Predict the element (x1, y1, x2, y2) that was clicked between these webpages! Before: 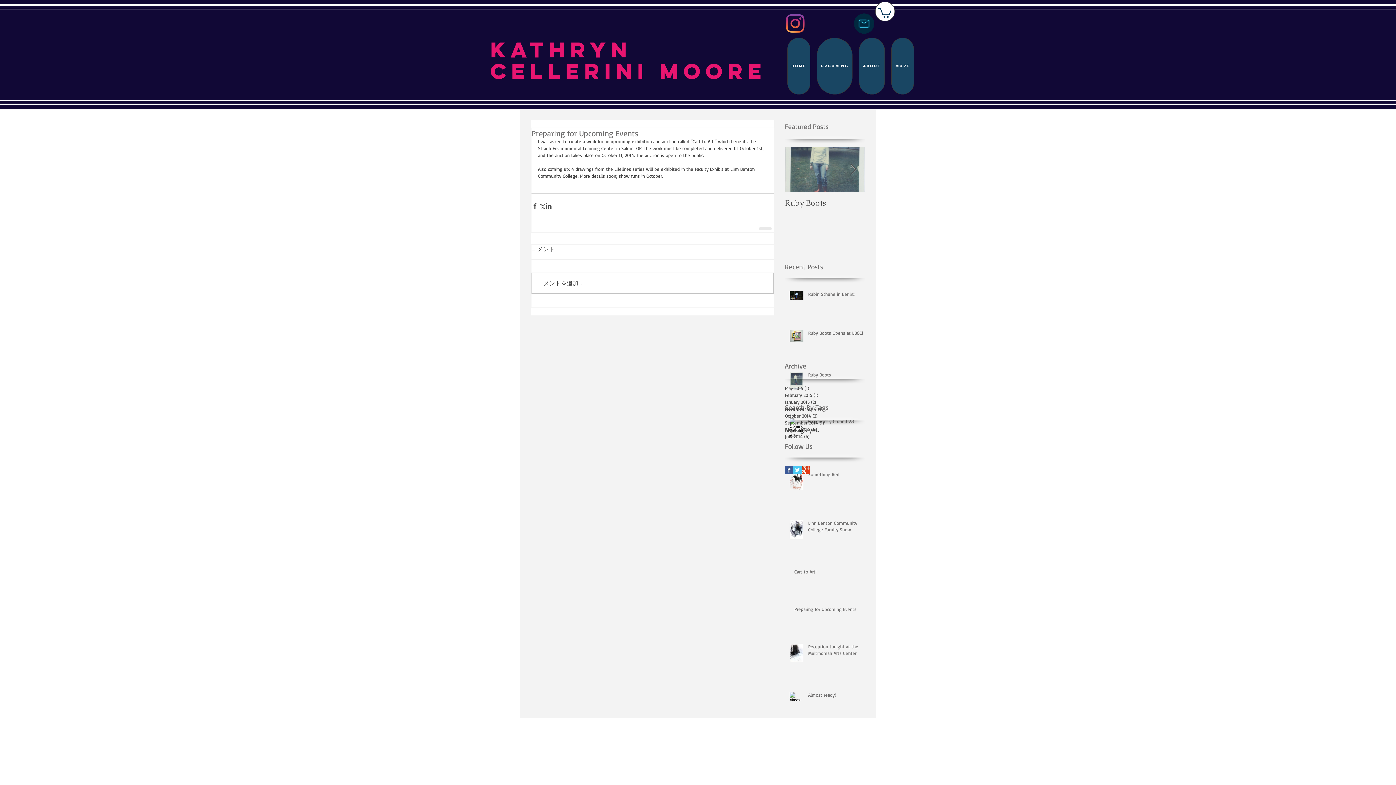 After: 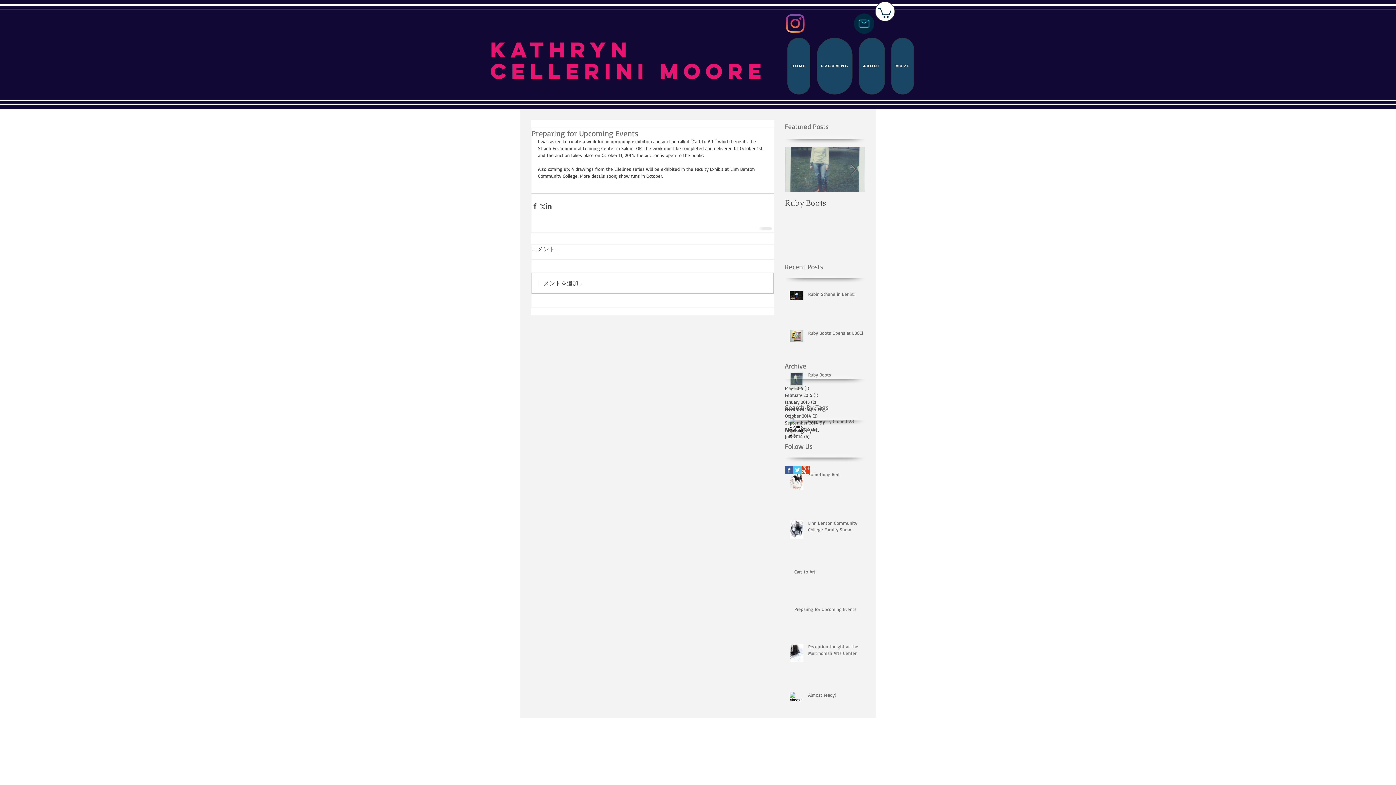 Action: bbox: (878, 6, 891, 17)